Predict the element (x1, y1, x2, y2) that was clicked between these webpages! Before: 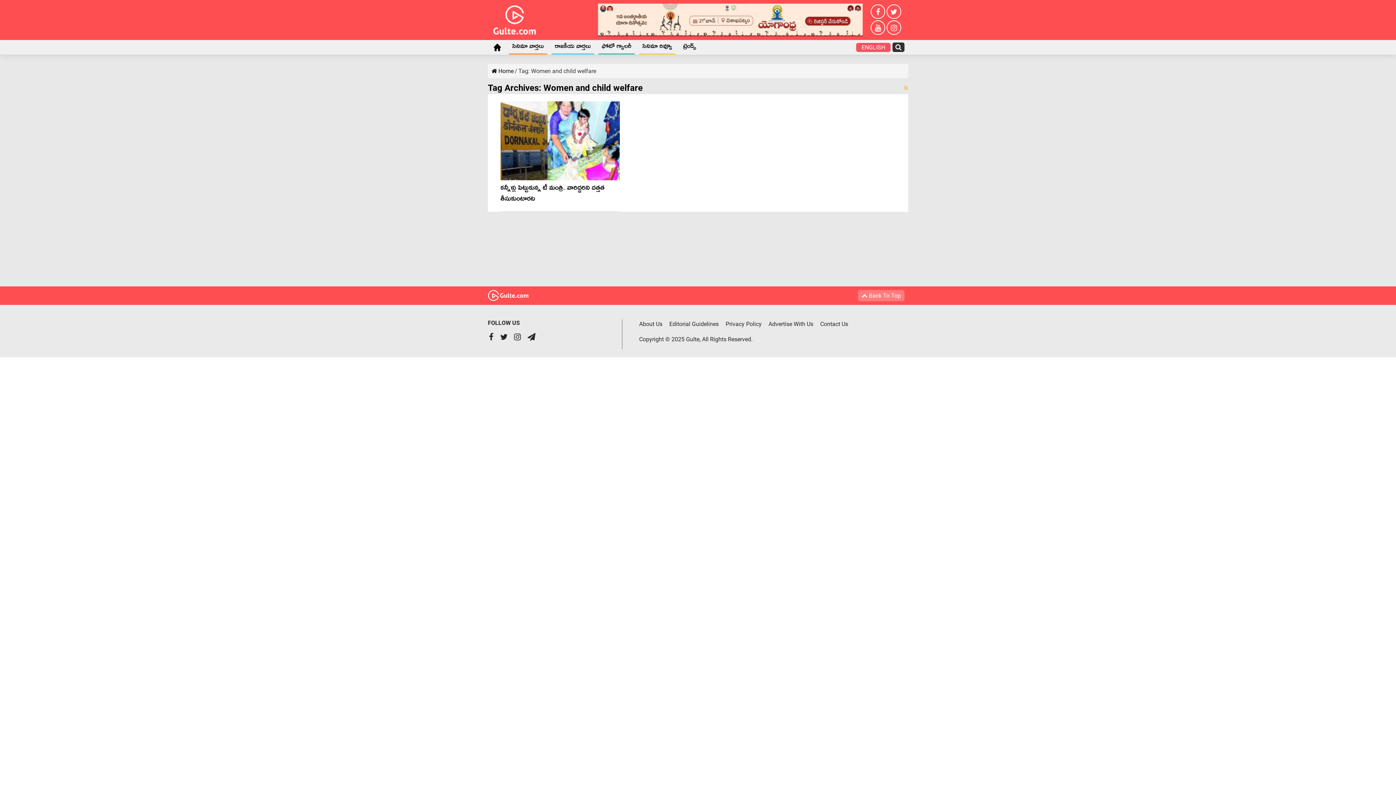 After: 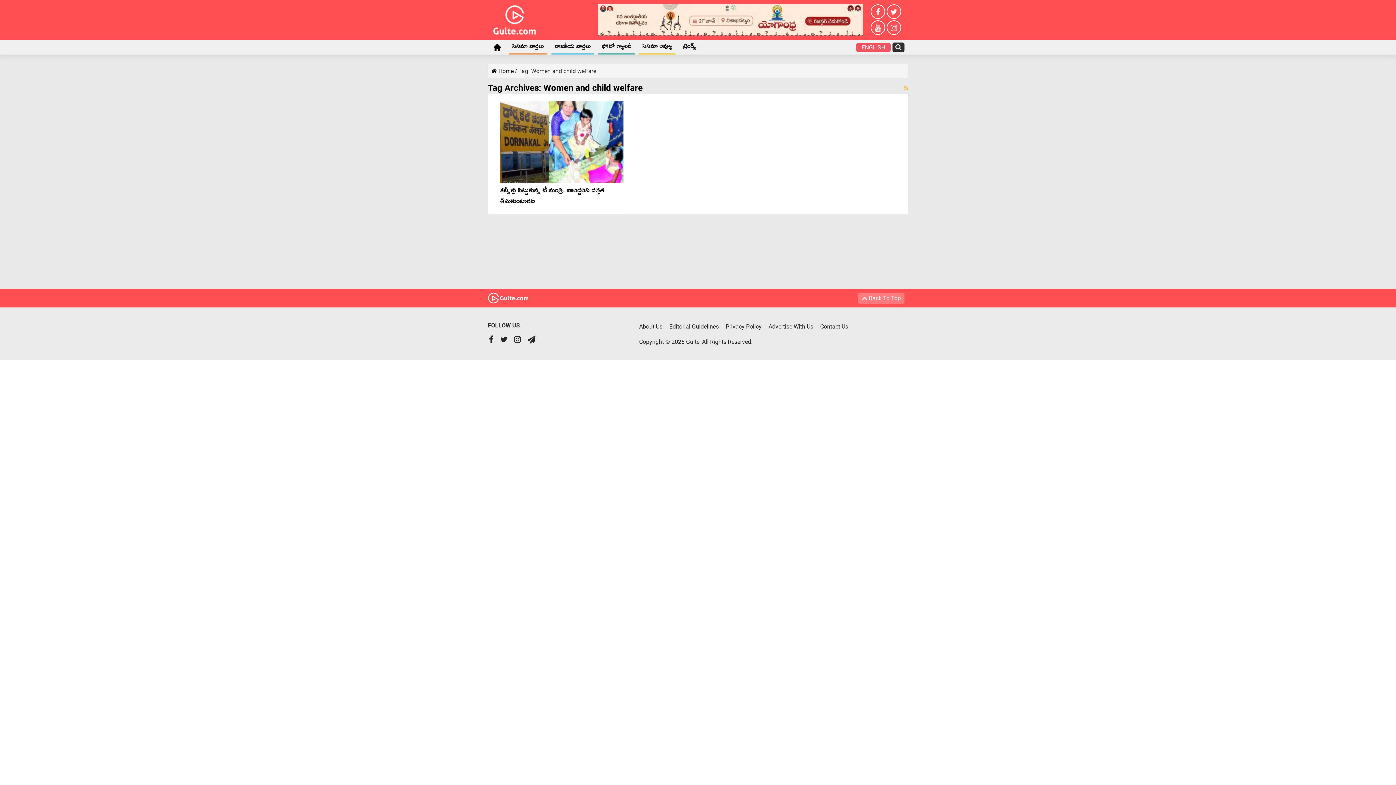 Action: bbox: (870, 20, 885, 34)